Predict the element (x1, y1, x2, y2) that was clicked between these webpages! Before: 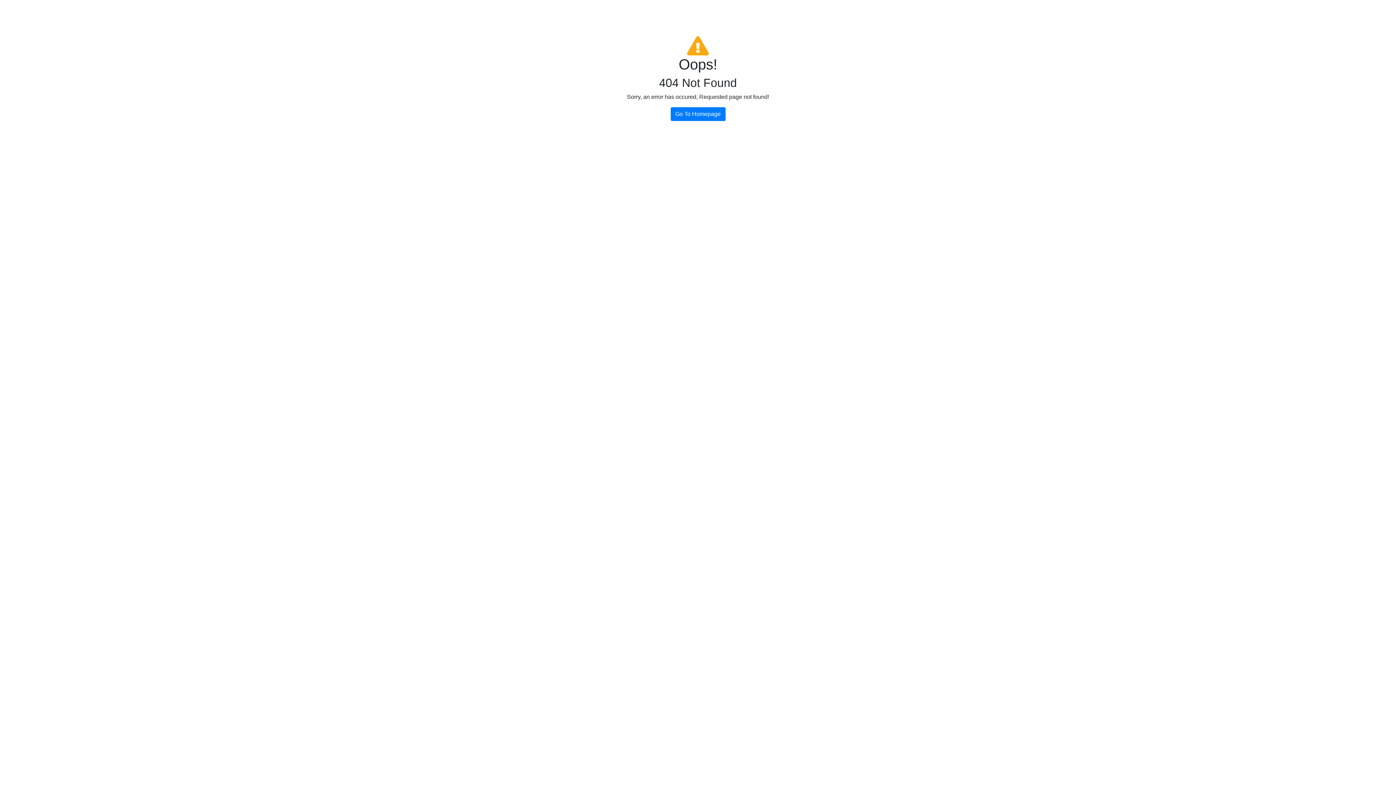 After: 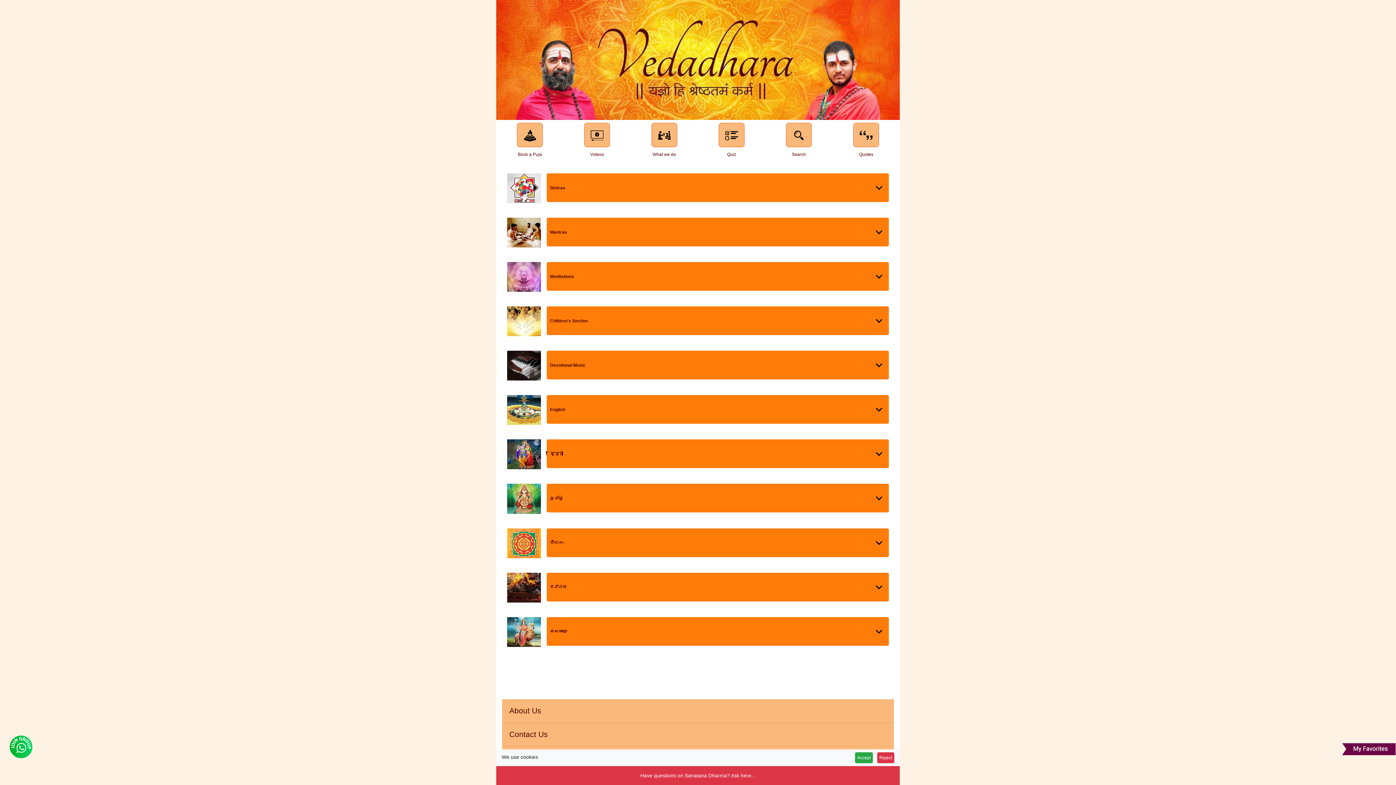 Action: bbox: (670, 107, 725, 121) label: Go To Homepage